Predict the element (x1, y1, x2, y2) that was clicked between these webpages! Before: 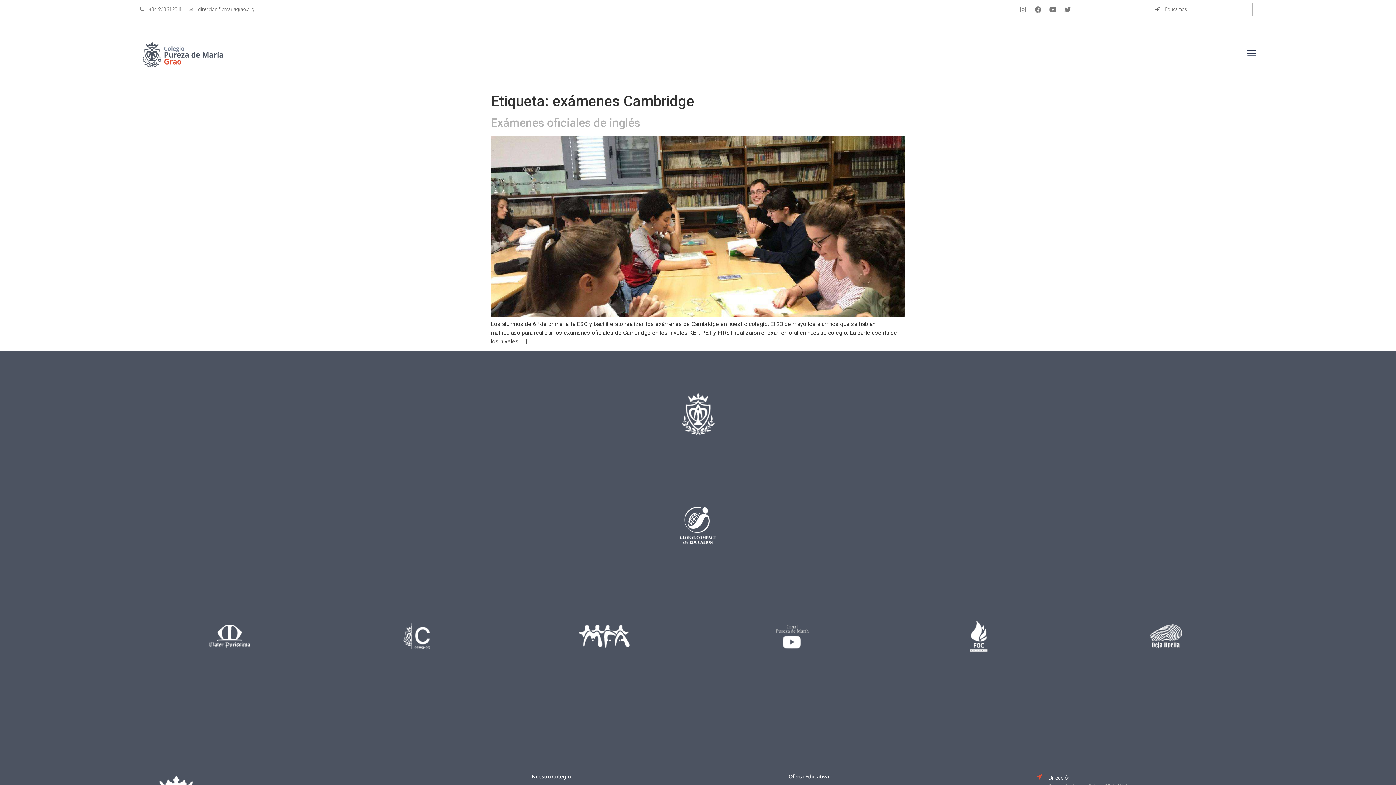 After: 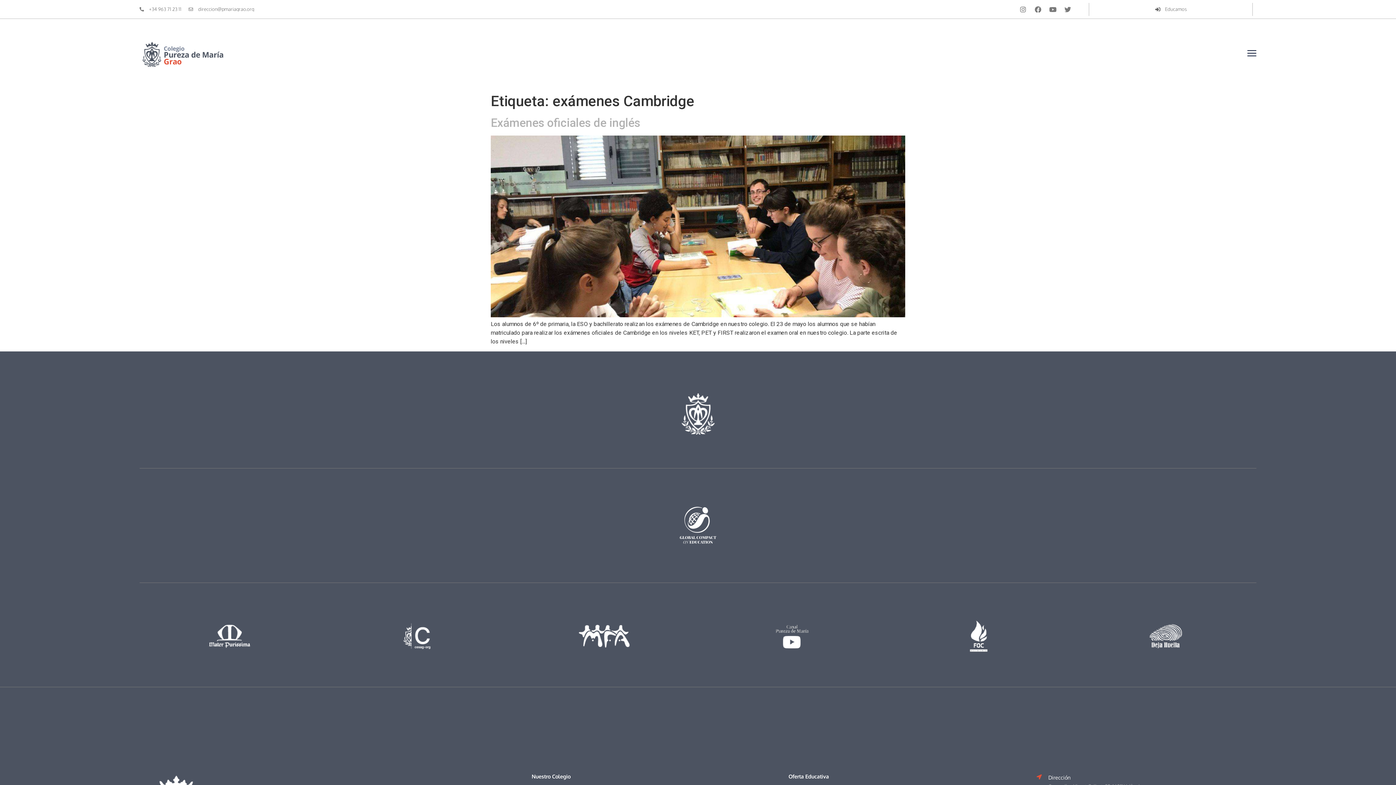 Action: bbox: (327, 623, 507, 652)